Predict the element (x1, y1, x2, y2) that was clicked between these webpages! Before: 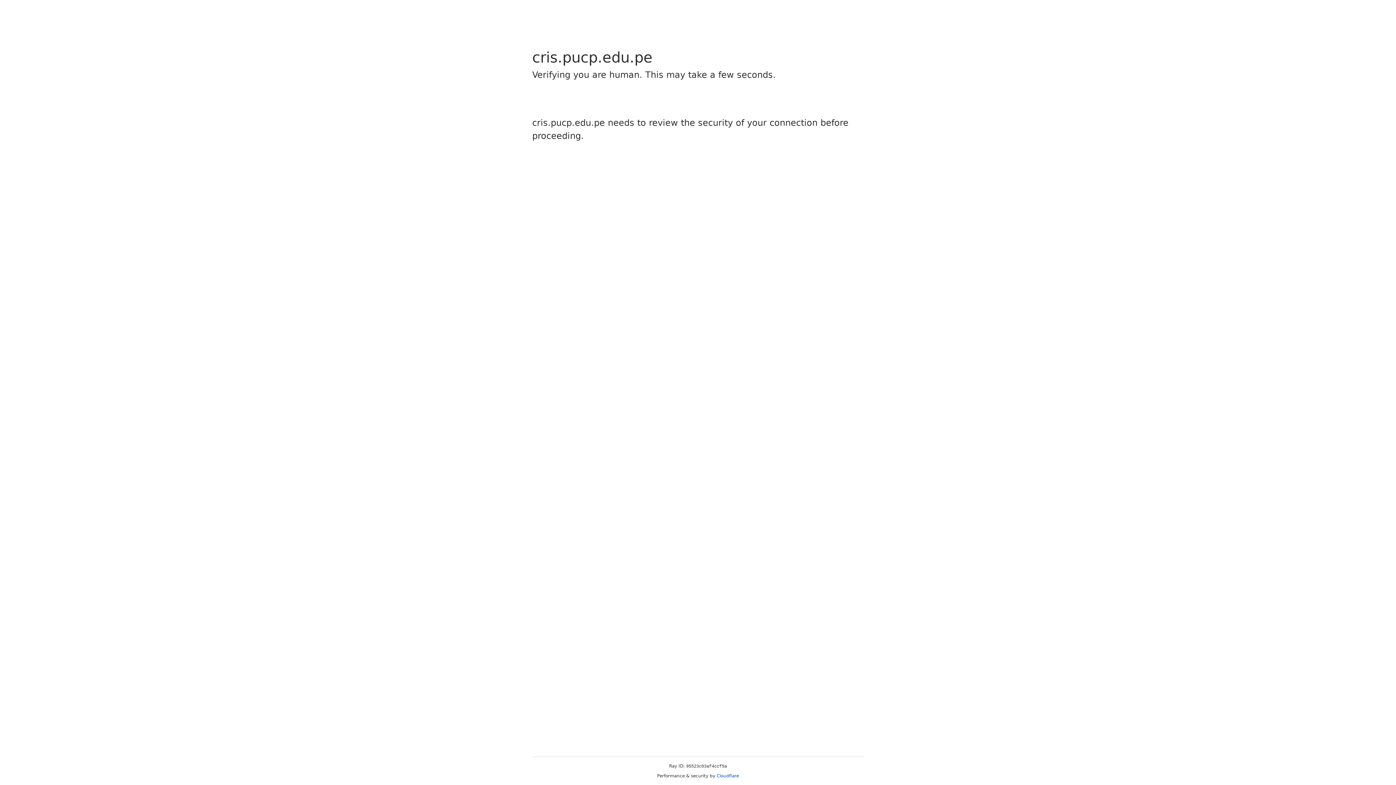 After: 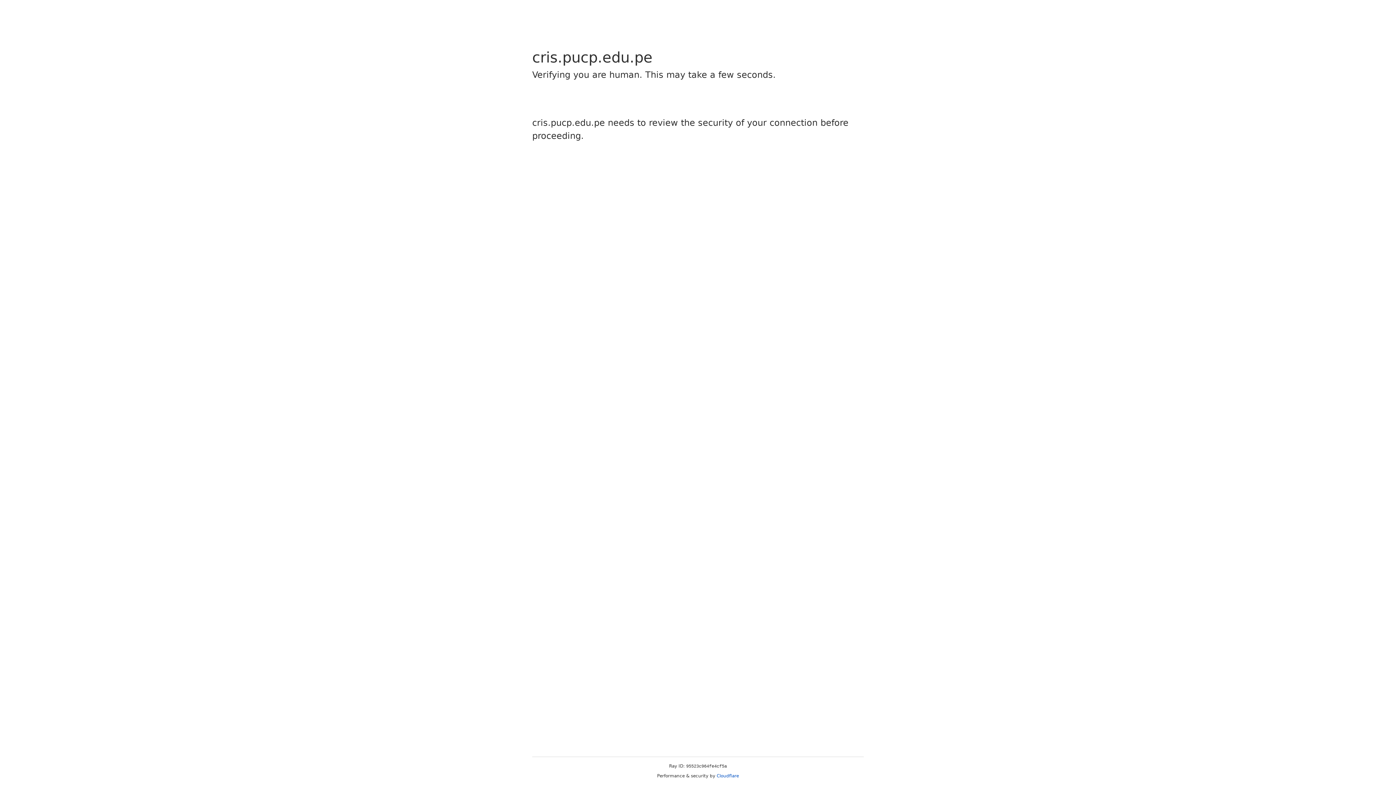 Action: bbox: (716, 773, 739, 778) label: Cloudflare